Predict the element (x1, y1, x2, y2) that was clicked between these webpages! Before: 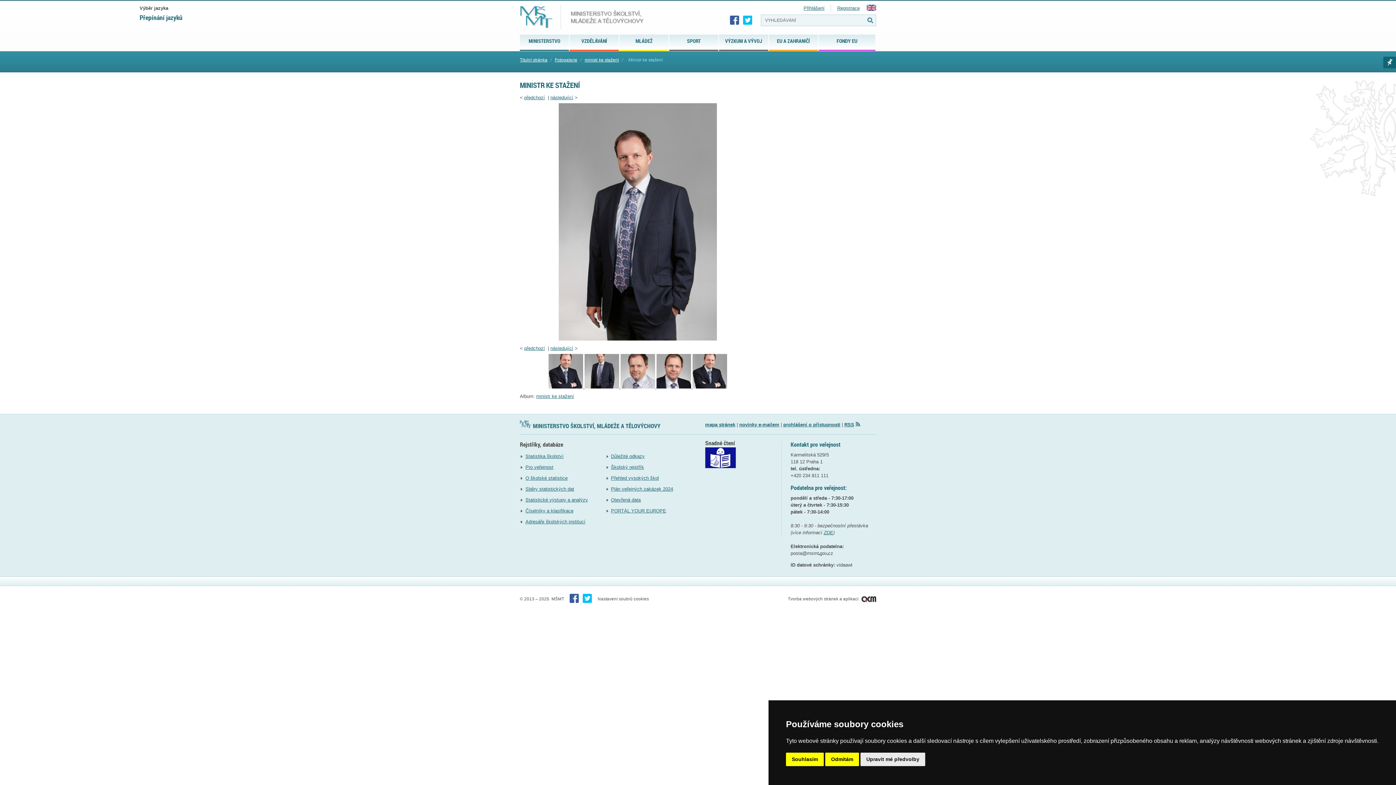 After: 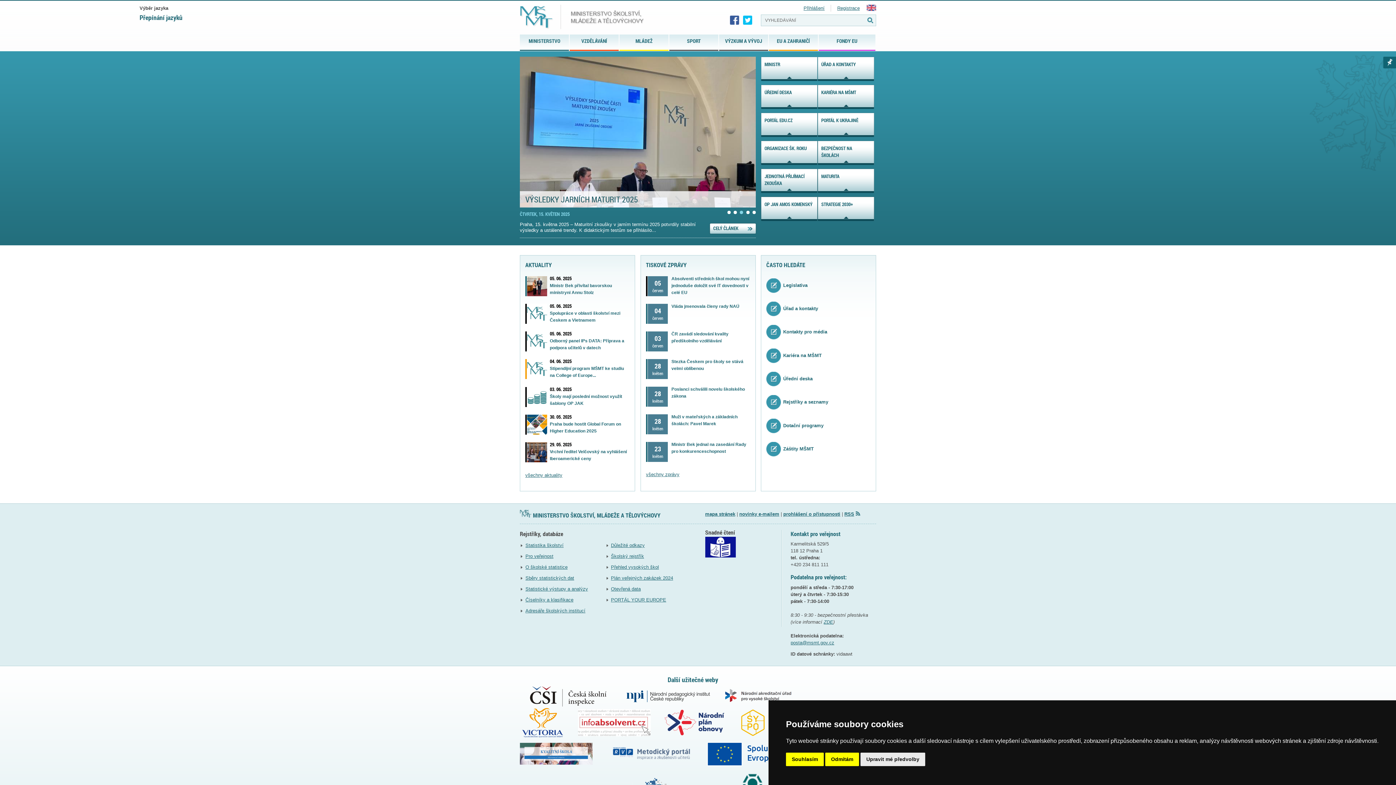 Action: label: FONDY EU bbox: (818, 34, 875, 49)